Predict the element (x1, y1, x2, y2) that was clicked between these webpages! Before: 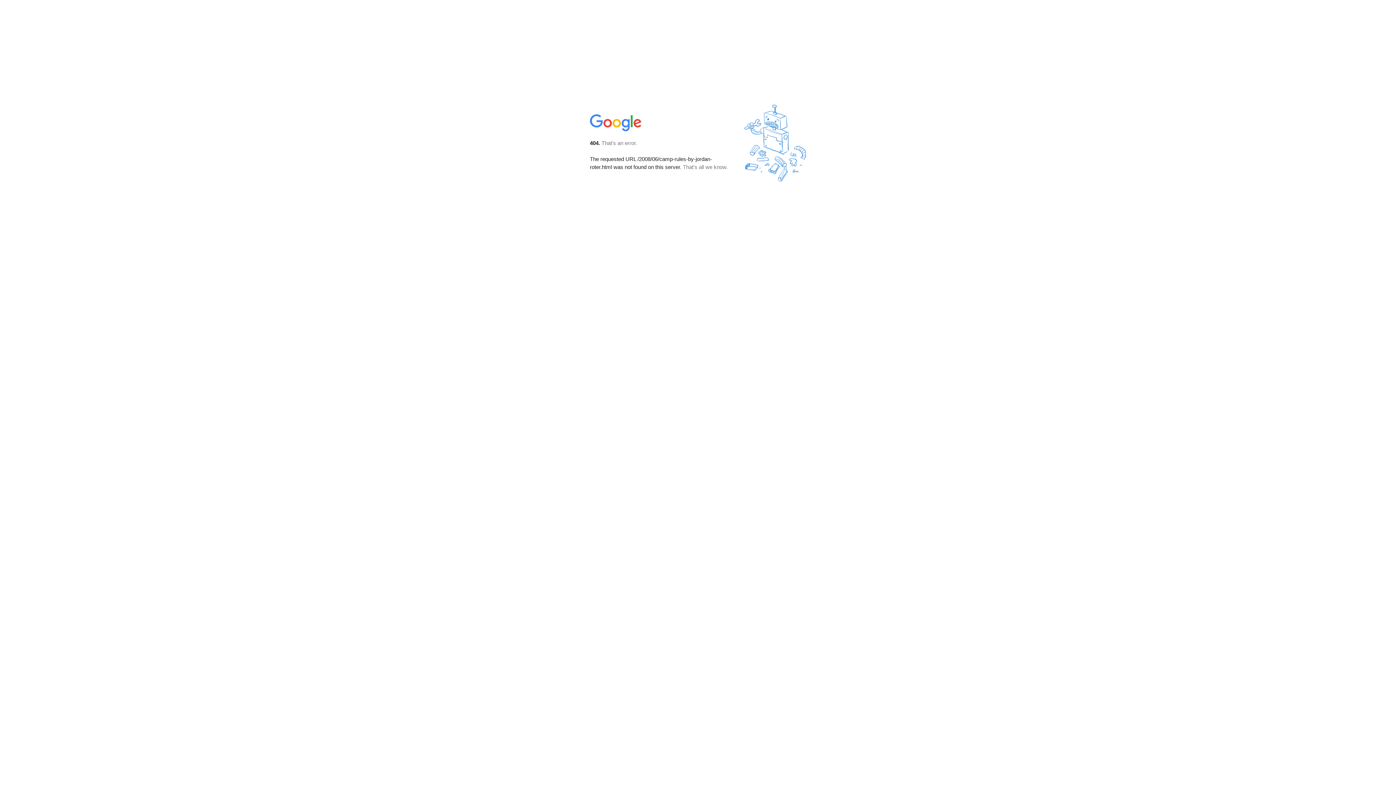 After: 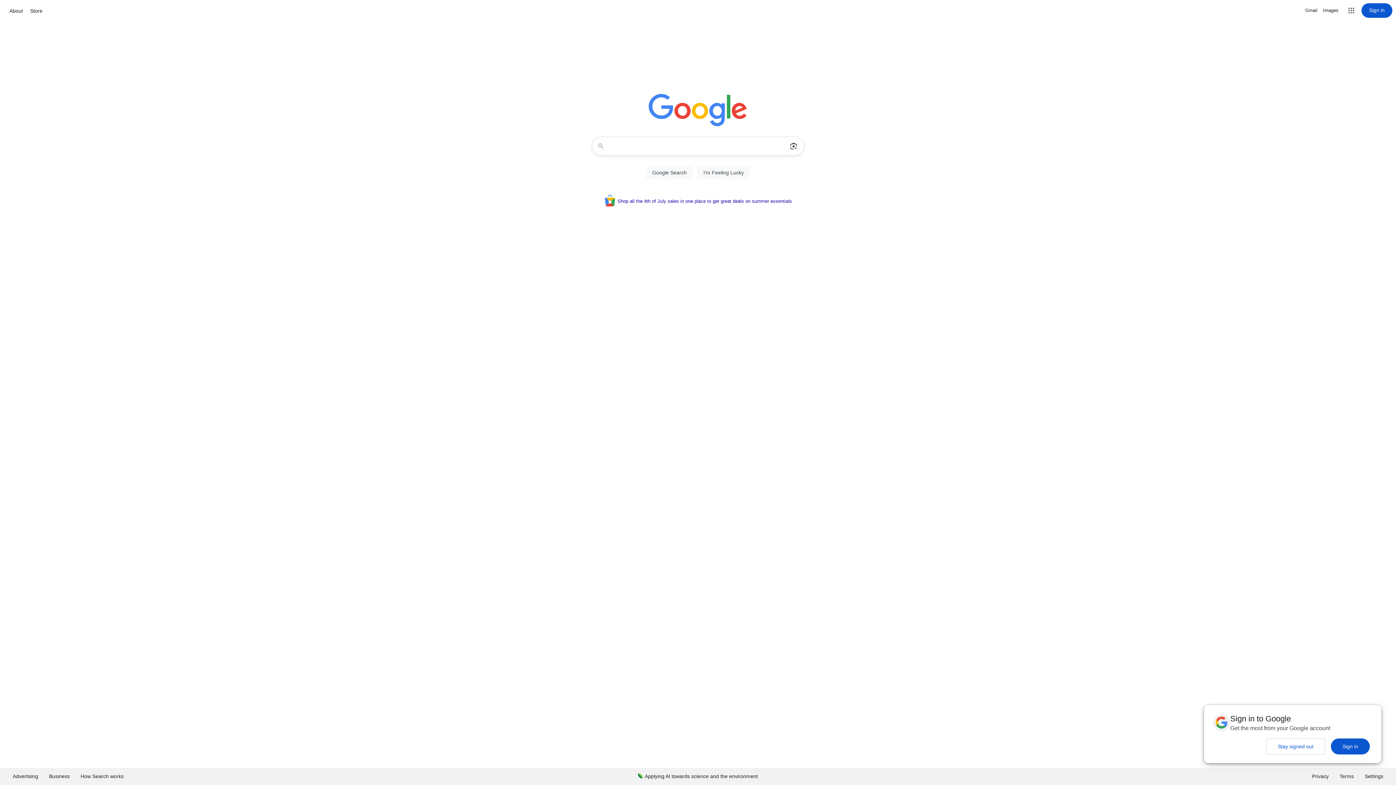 Action: bbox: (590, 127, 642, 134)